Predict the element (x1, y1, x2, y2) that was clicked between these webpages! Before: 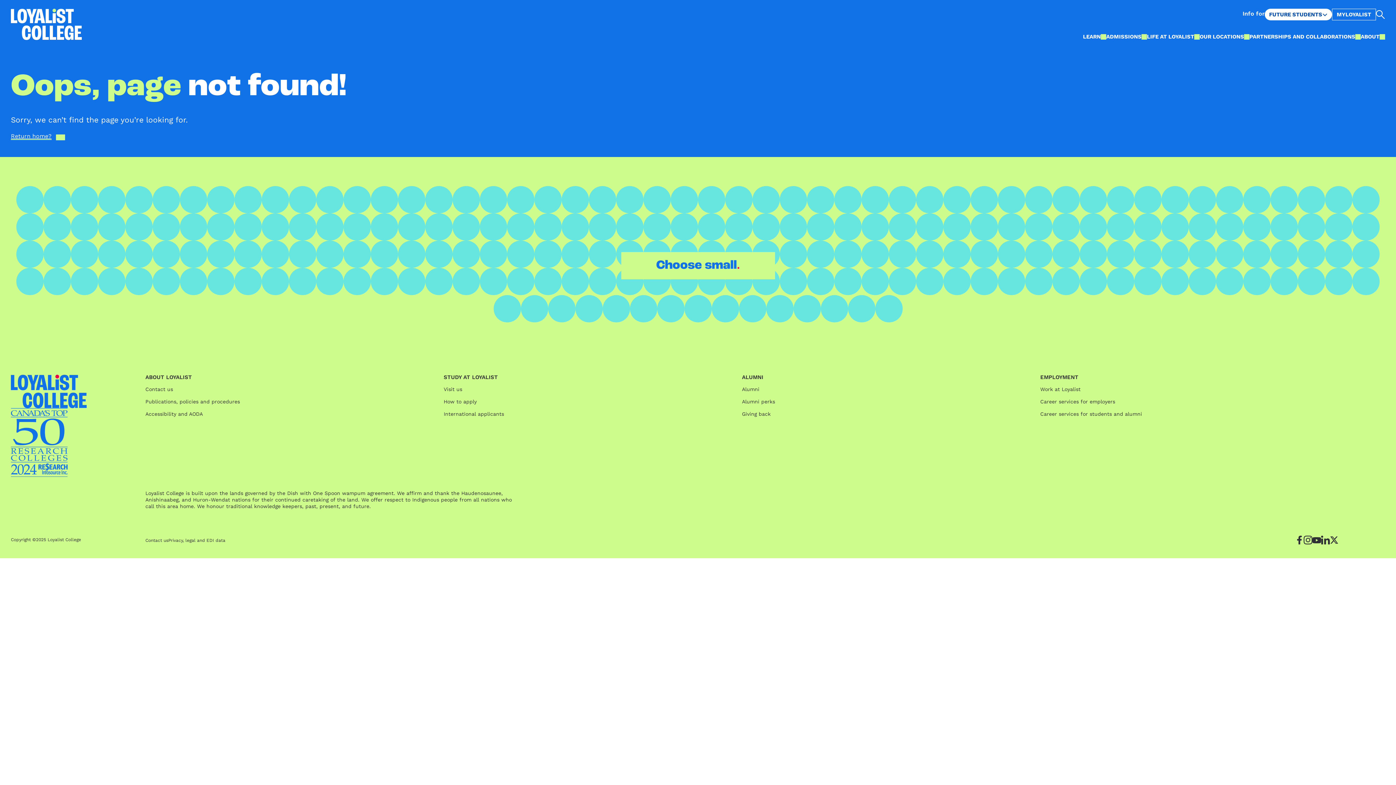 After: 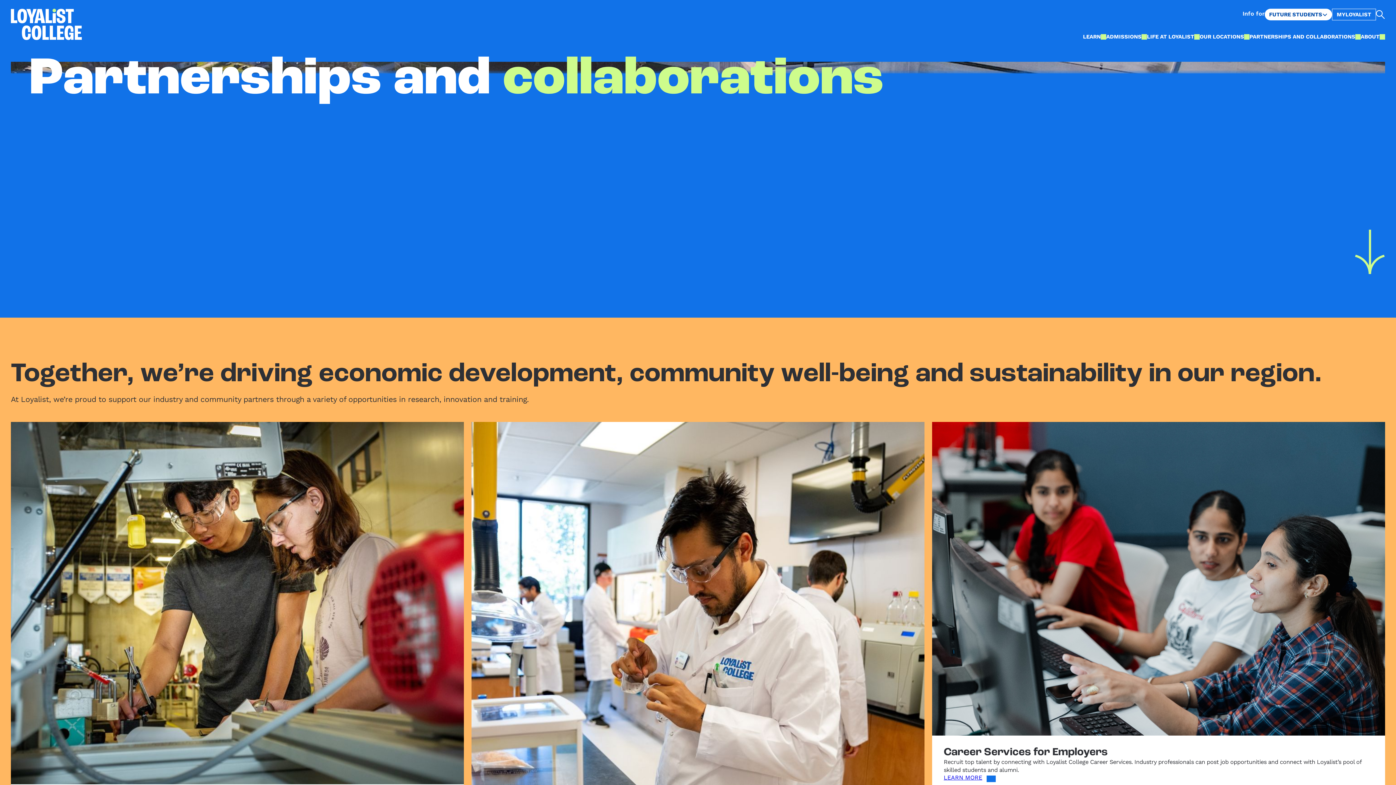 Action: label: PARTNERSHIPS AND COLLABORATIONS bbox: (1249, 31, 1361, 42)